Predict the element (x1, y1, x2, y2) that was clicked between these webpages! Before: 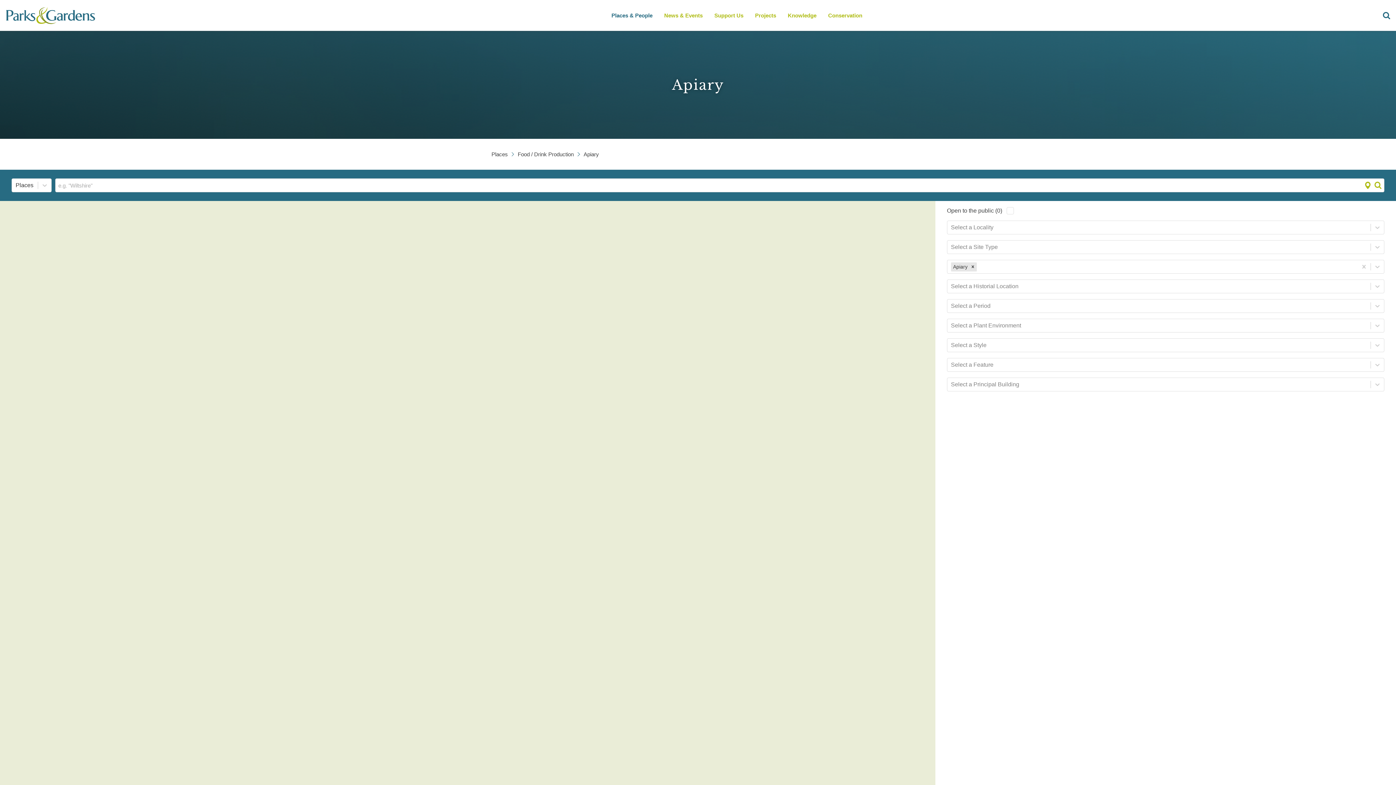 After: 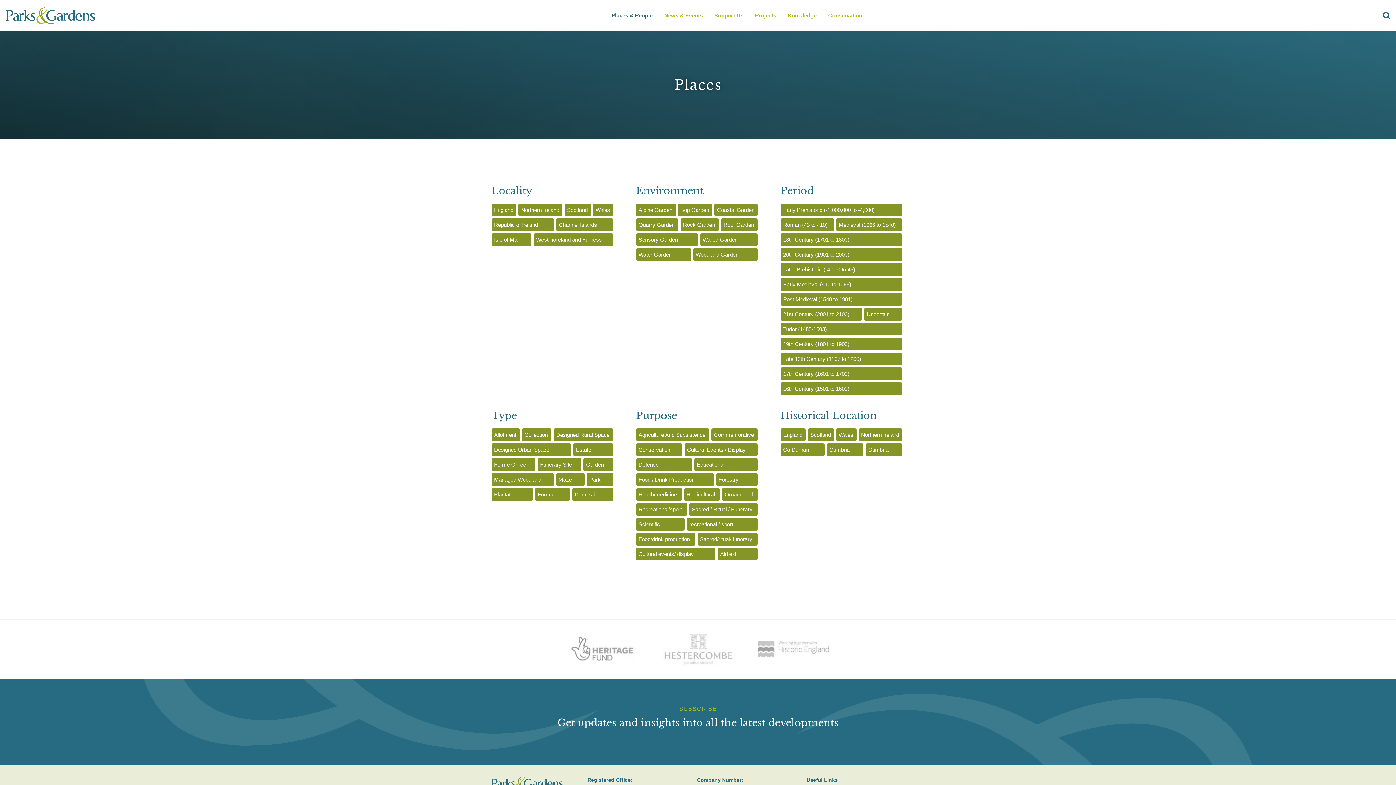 Action: label: Places bbox: (491, 150, 508, 158)